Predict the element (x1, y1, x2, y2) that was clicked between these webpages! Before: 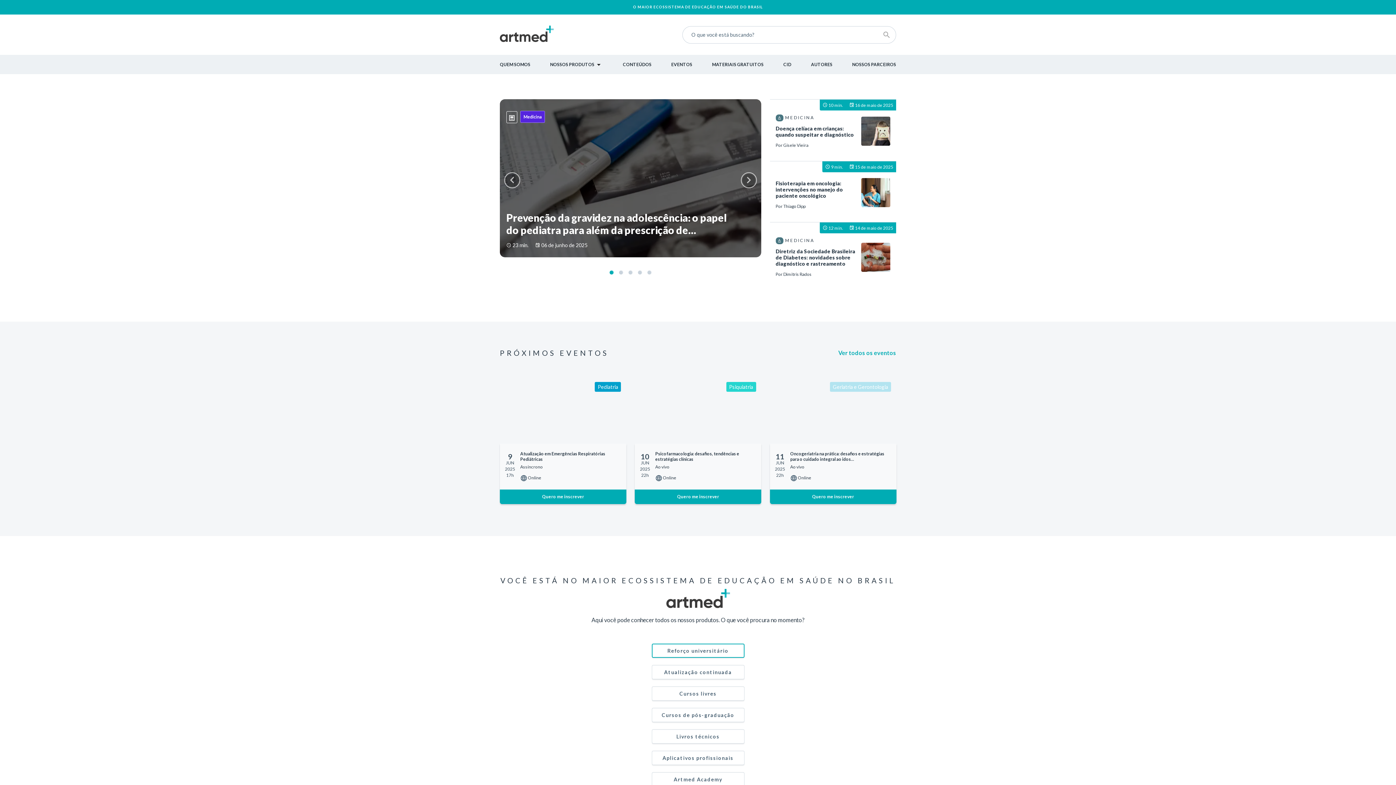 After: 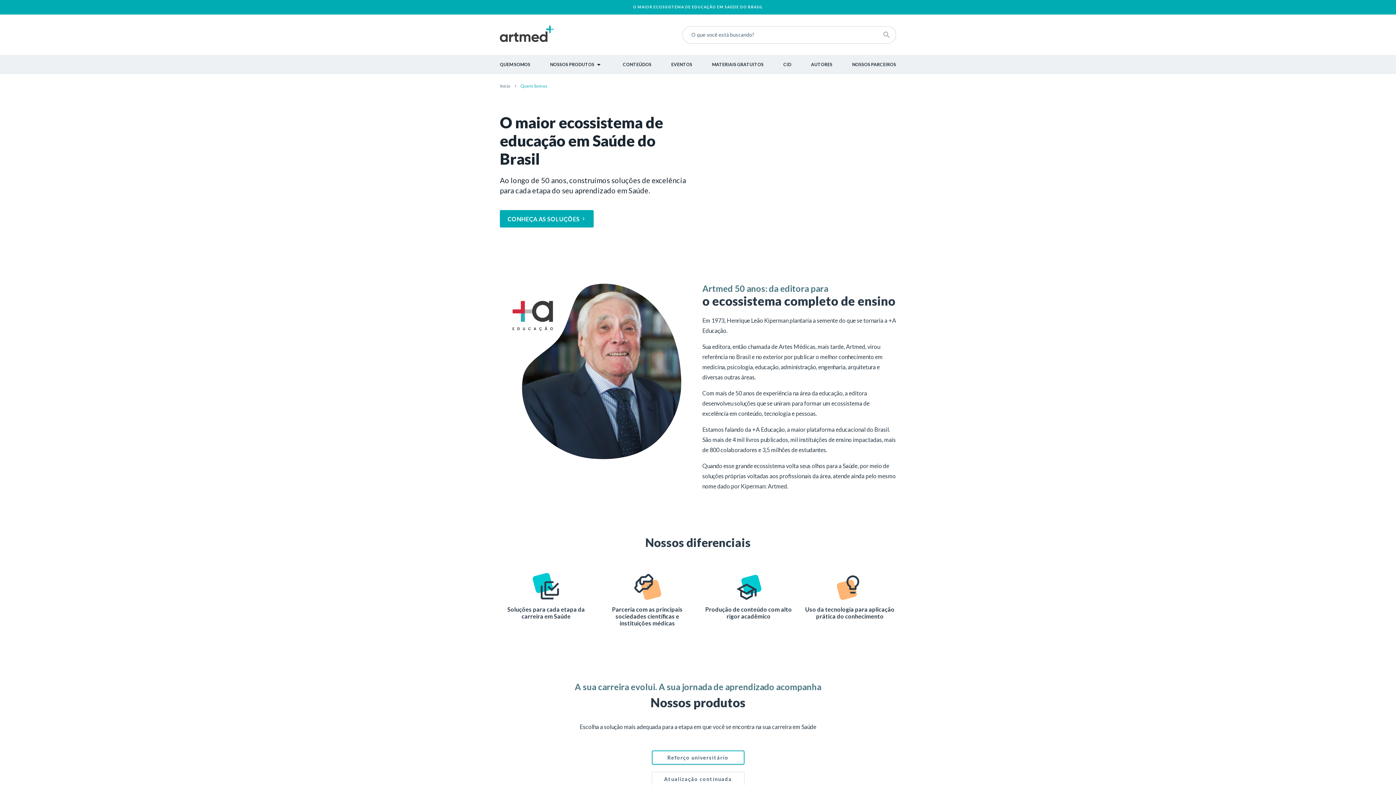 Action: bbox: (500, 61, 530, 67) label: QUEM SOMOS